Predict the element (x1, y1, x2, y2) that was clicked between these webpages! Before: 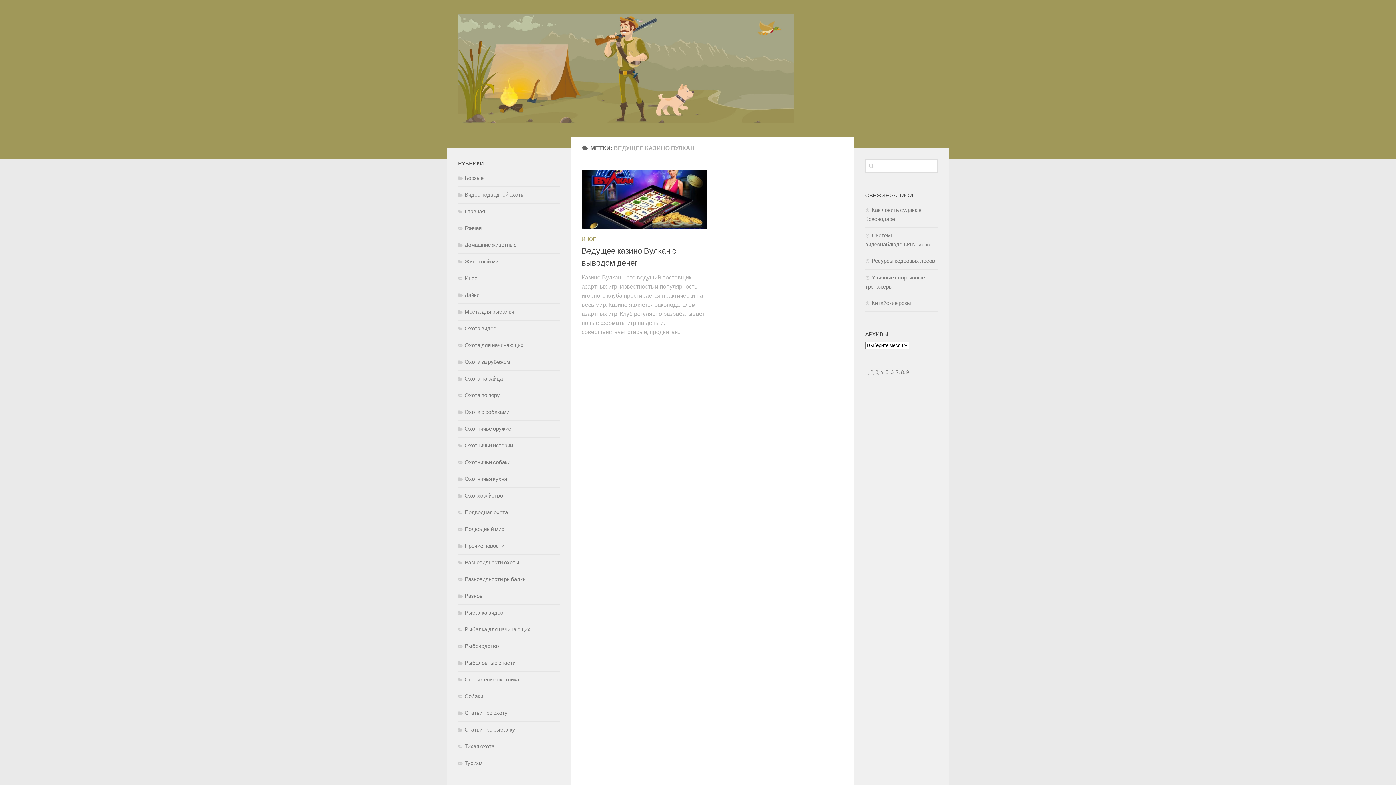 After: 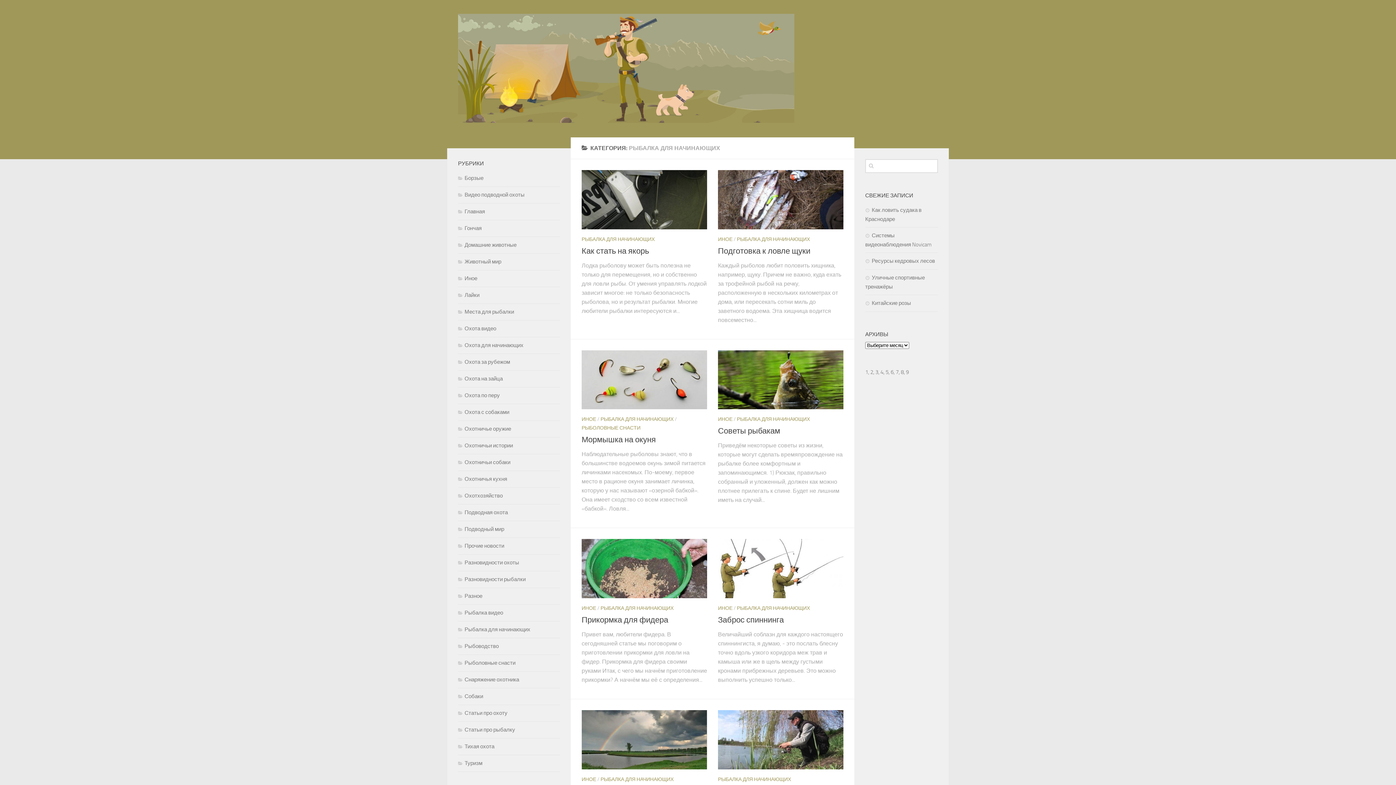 Action: bbox: (458, 626, 530, 633) label: Рыбалка для начинающих